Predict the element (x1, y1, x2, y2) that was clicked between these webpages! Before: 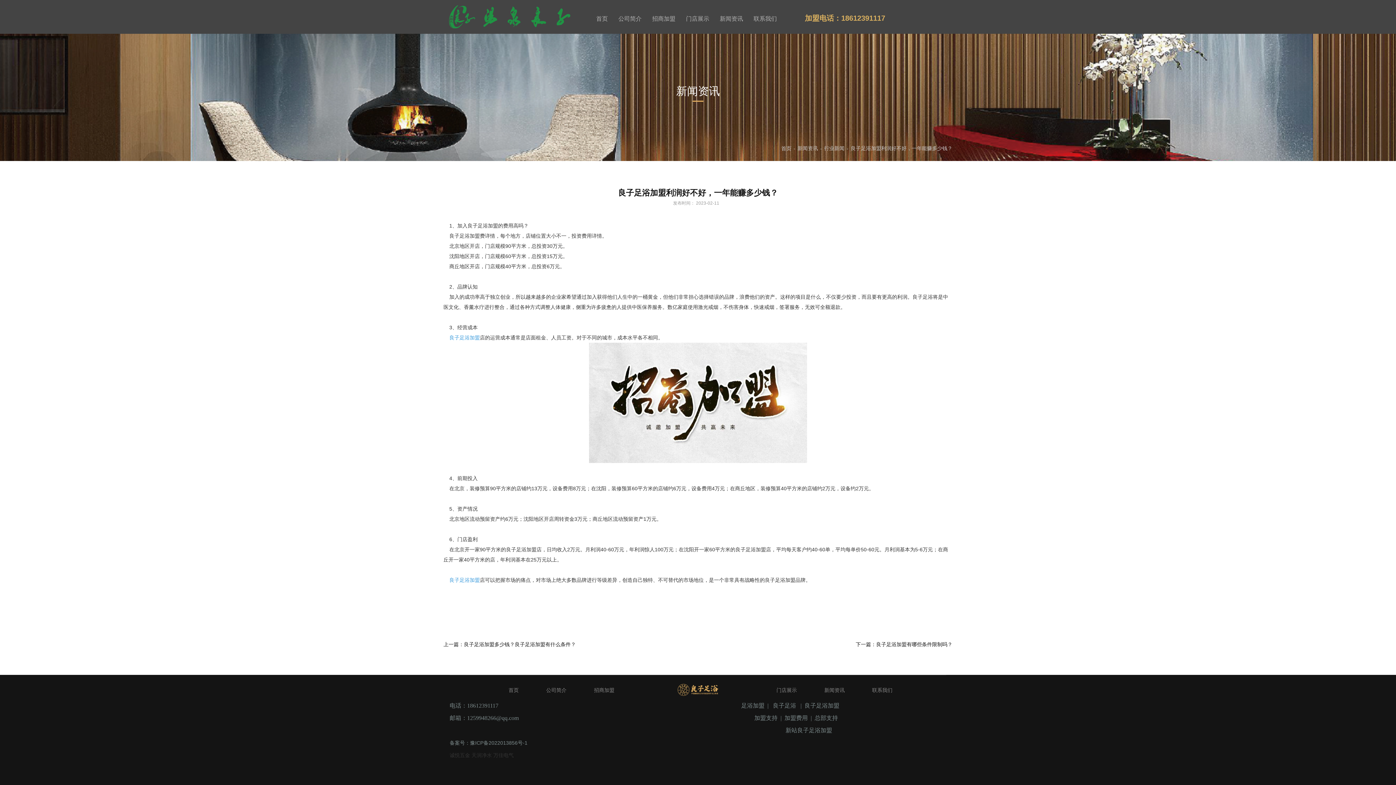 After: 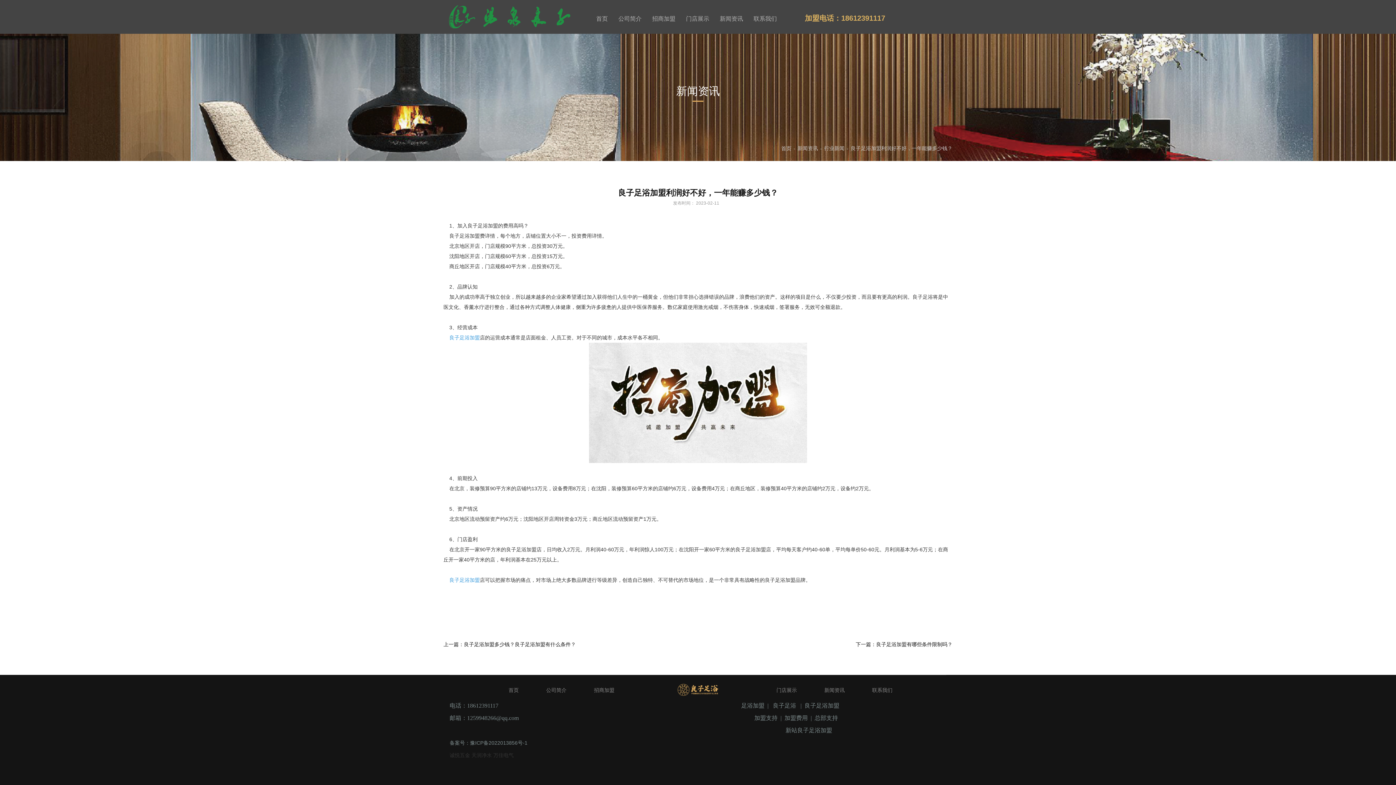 Action: bbox: (785, 727, 832, 733) label: 新站良子足浴加盟